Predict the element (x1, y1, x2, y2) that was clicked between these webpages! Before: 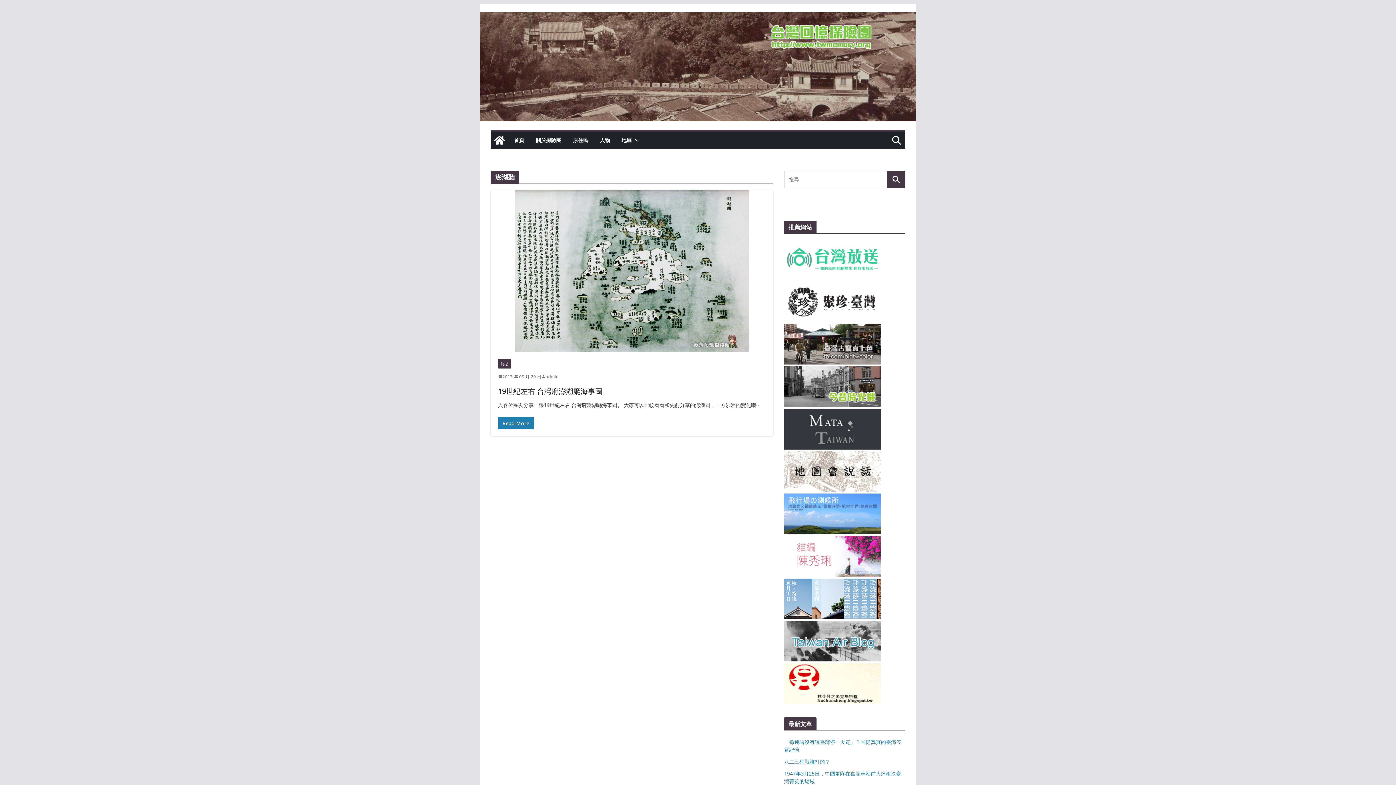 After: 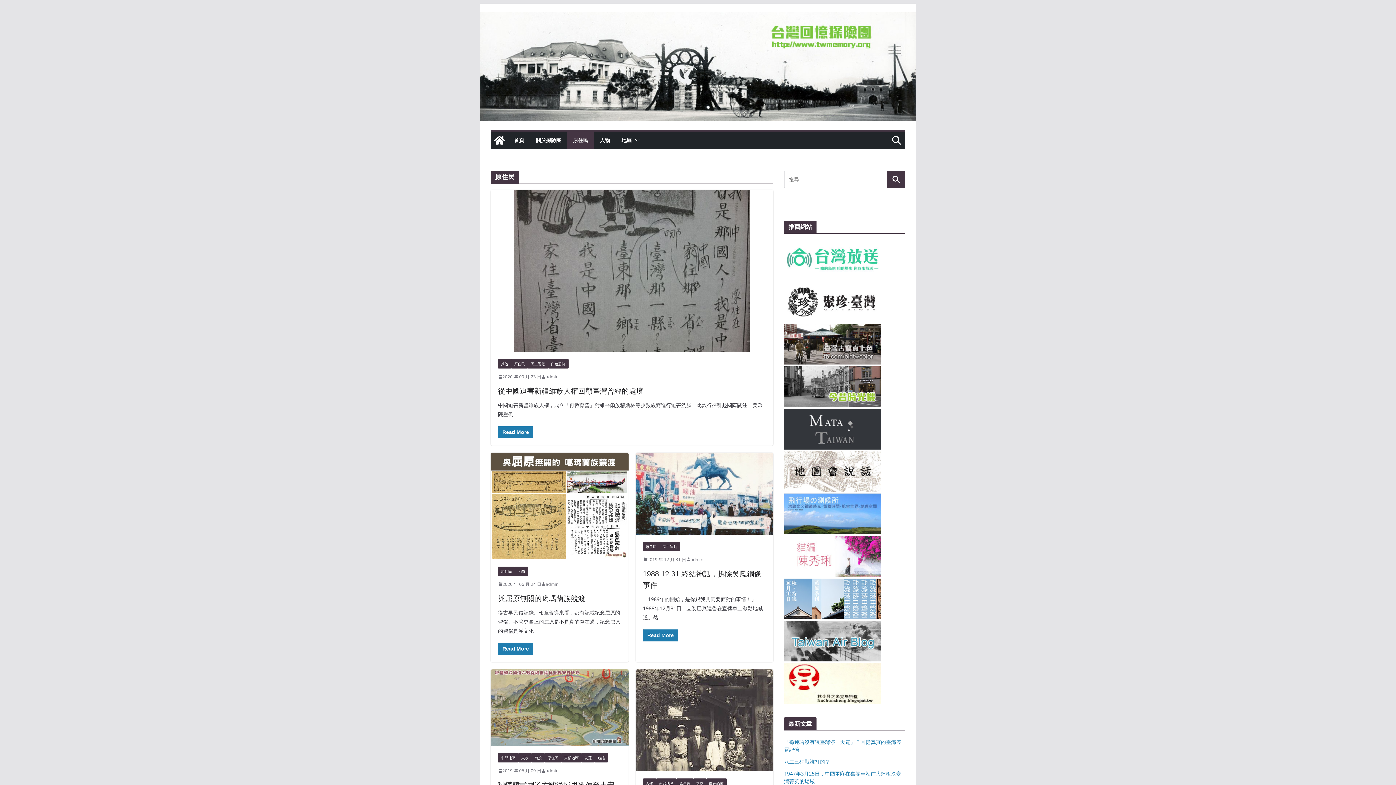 Action: label: 原住民 bbox: (573, 135, 588, 145)